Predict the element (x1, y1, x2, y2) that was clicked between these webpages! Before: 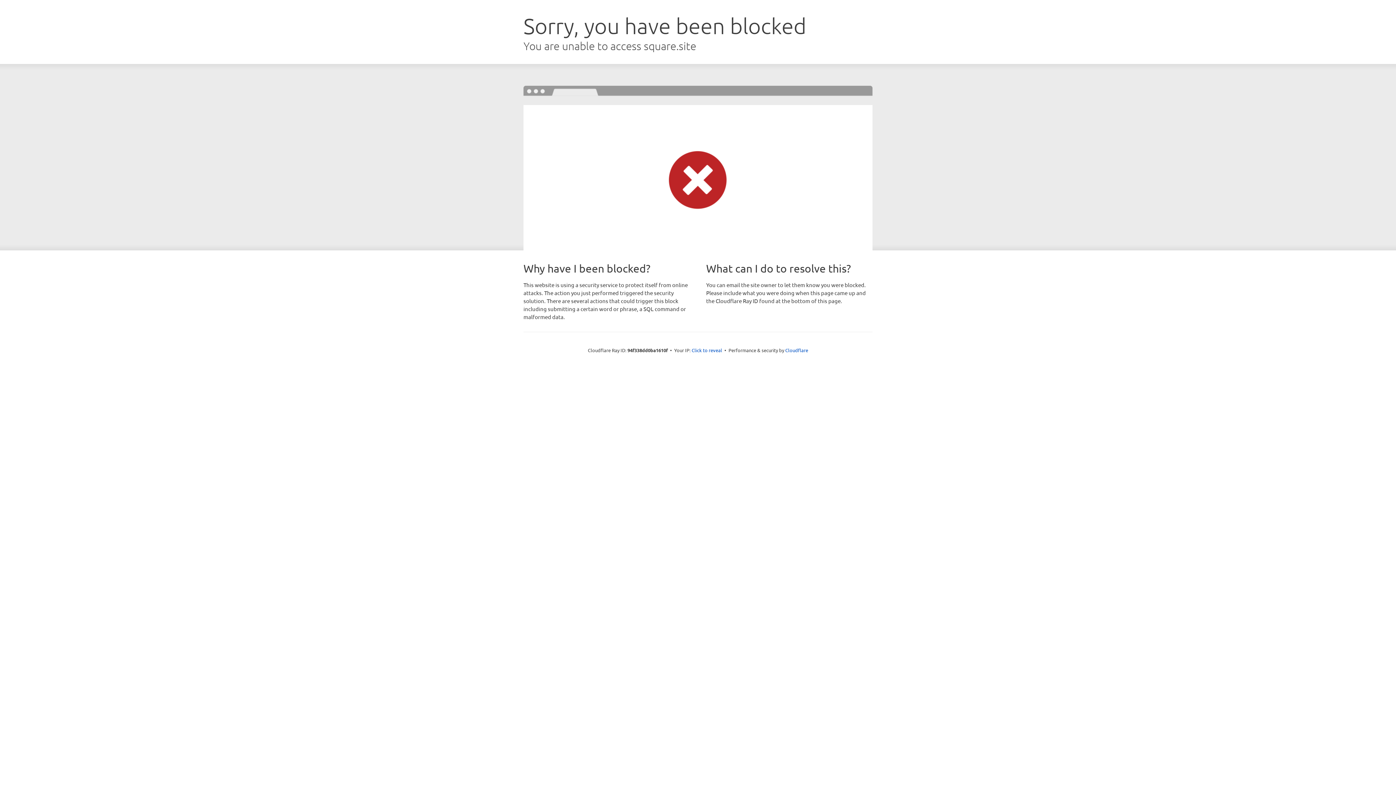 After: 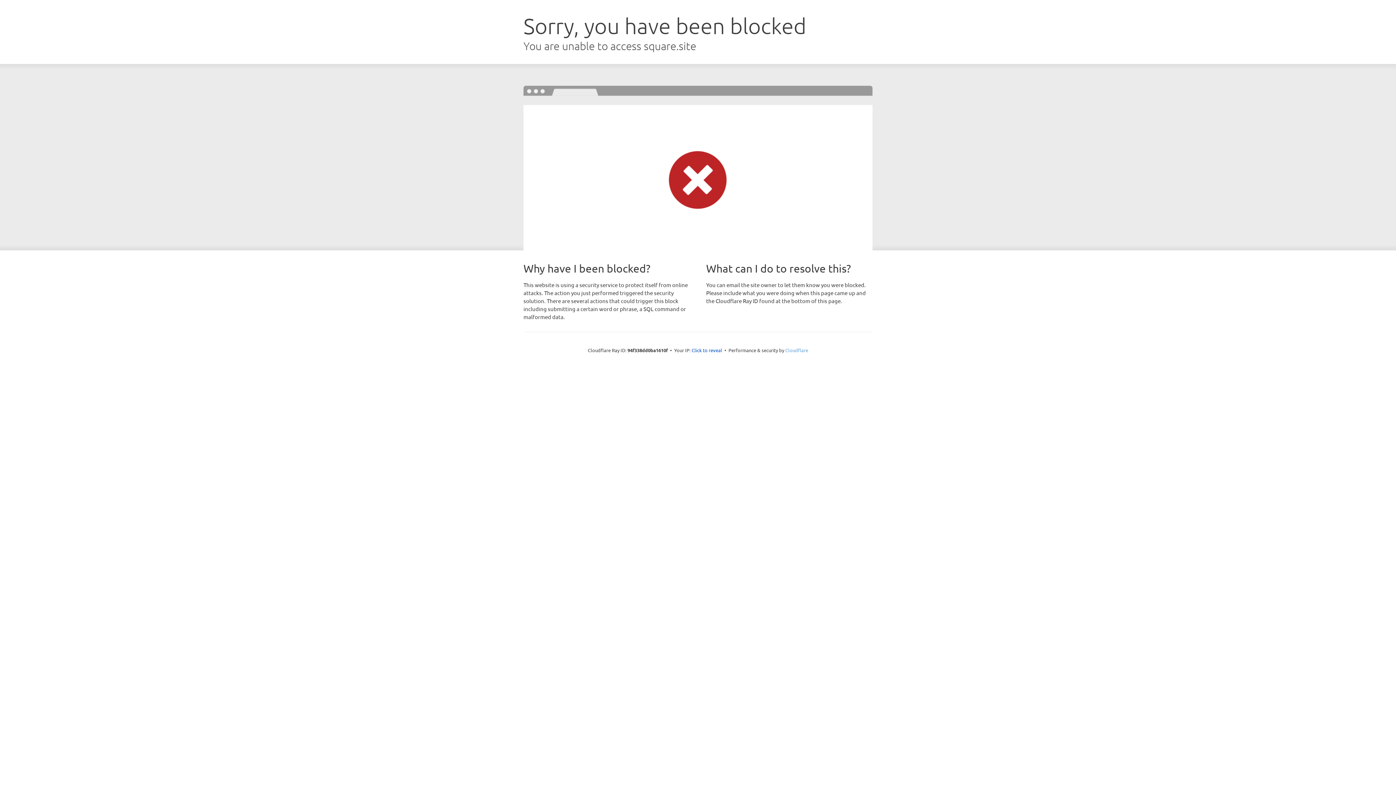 Action: bbox: (785, 347, 808, 353) label: Cloudflare